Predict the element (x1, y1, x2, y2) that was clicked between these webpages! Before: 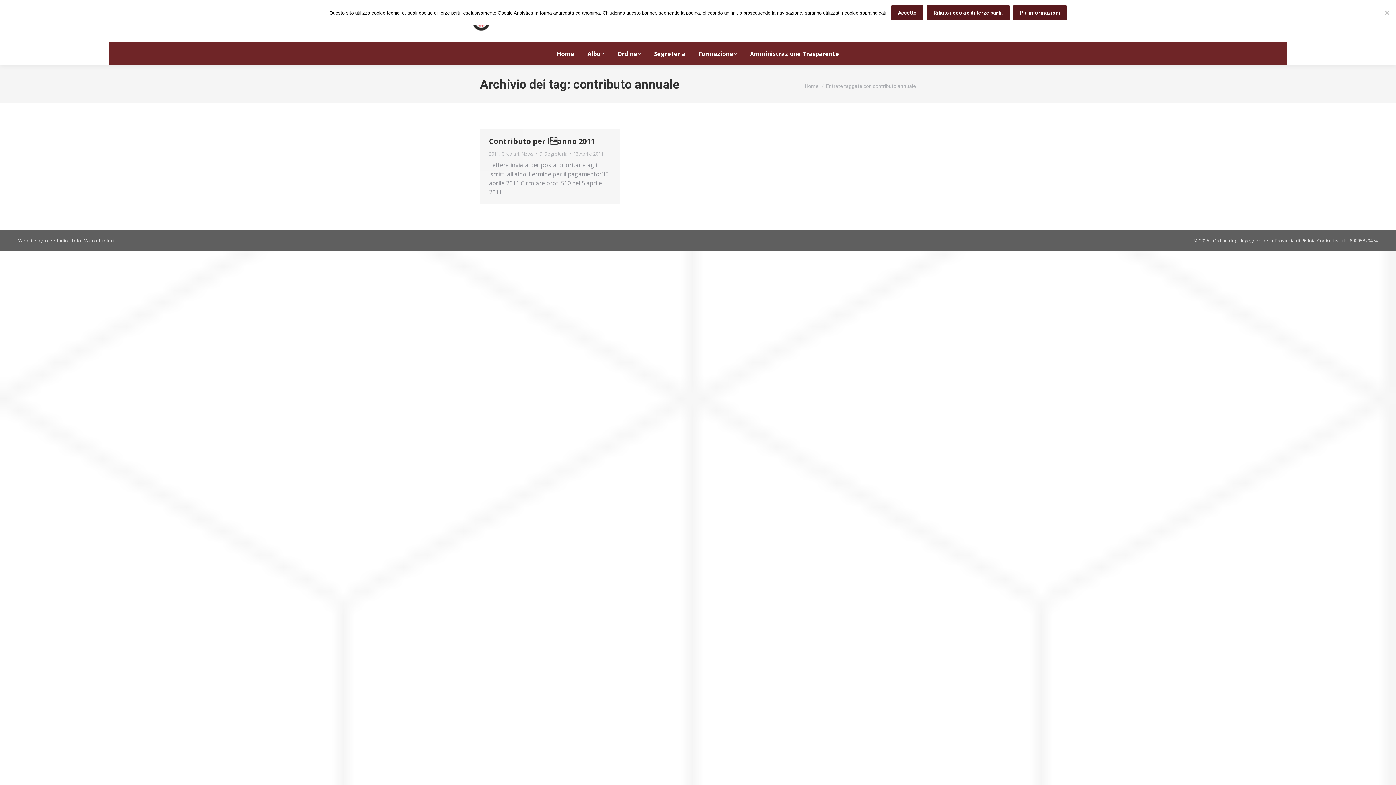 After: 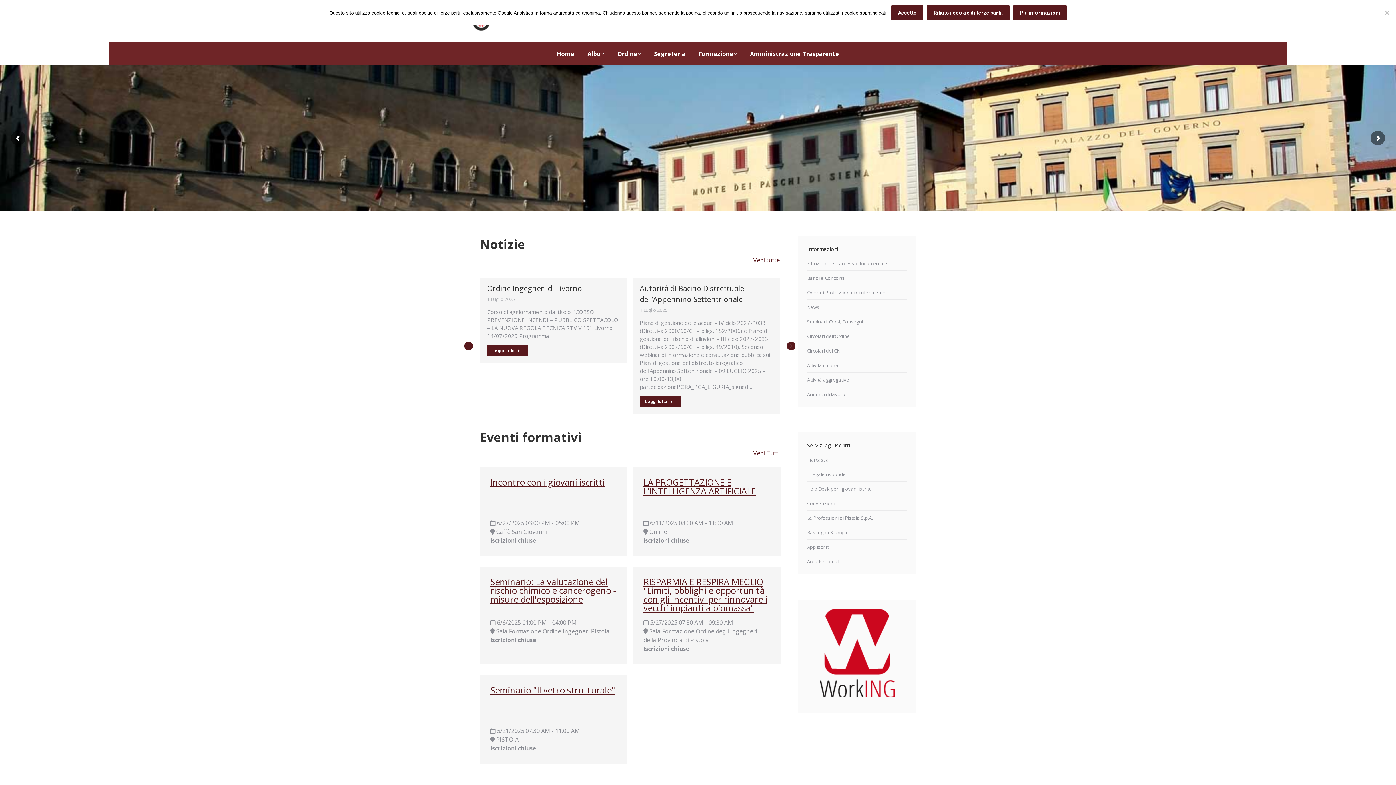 Action: label: Home bbox: (805, 83, 818, 89)